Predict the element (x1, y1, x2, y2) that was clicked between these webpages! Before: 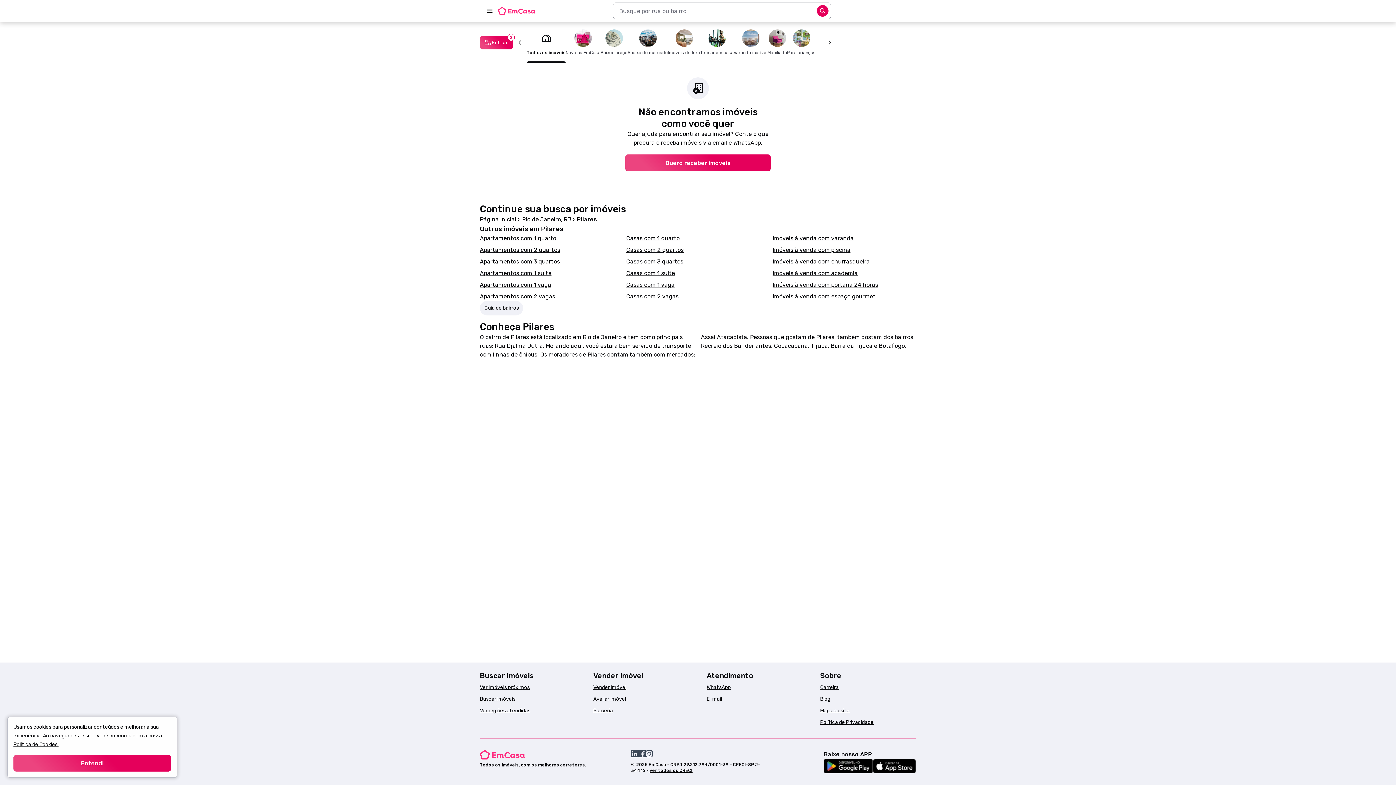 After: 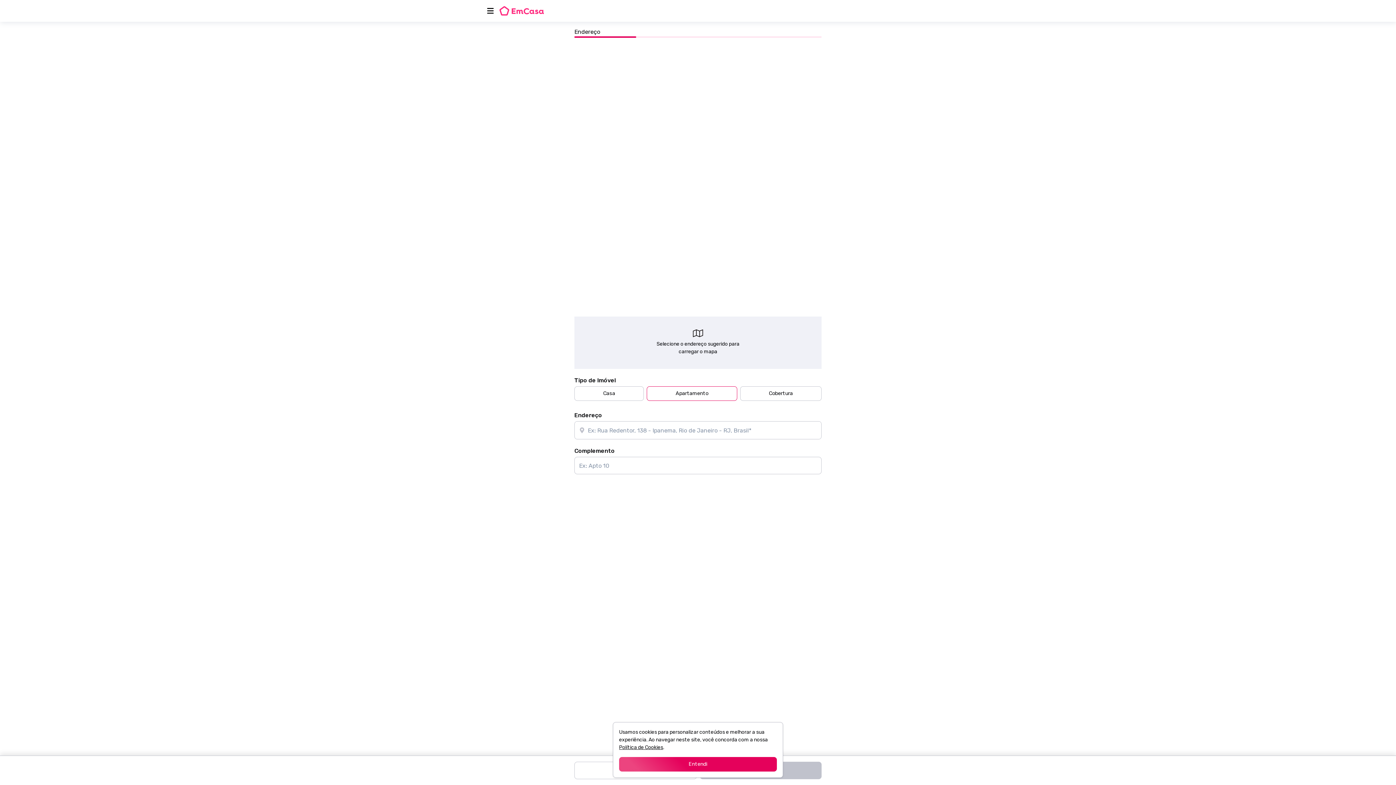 Action: bbox: (593, 696, 626, 702) label: Avaliar imóvel